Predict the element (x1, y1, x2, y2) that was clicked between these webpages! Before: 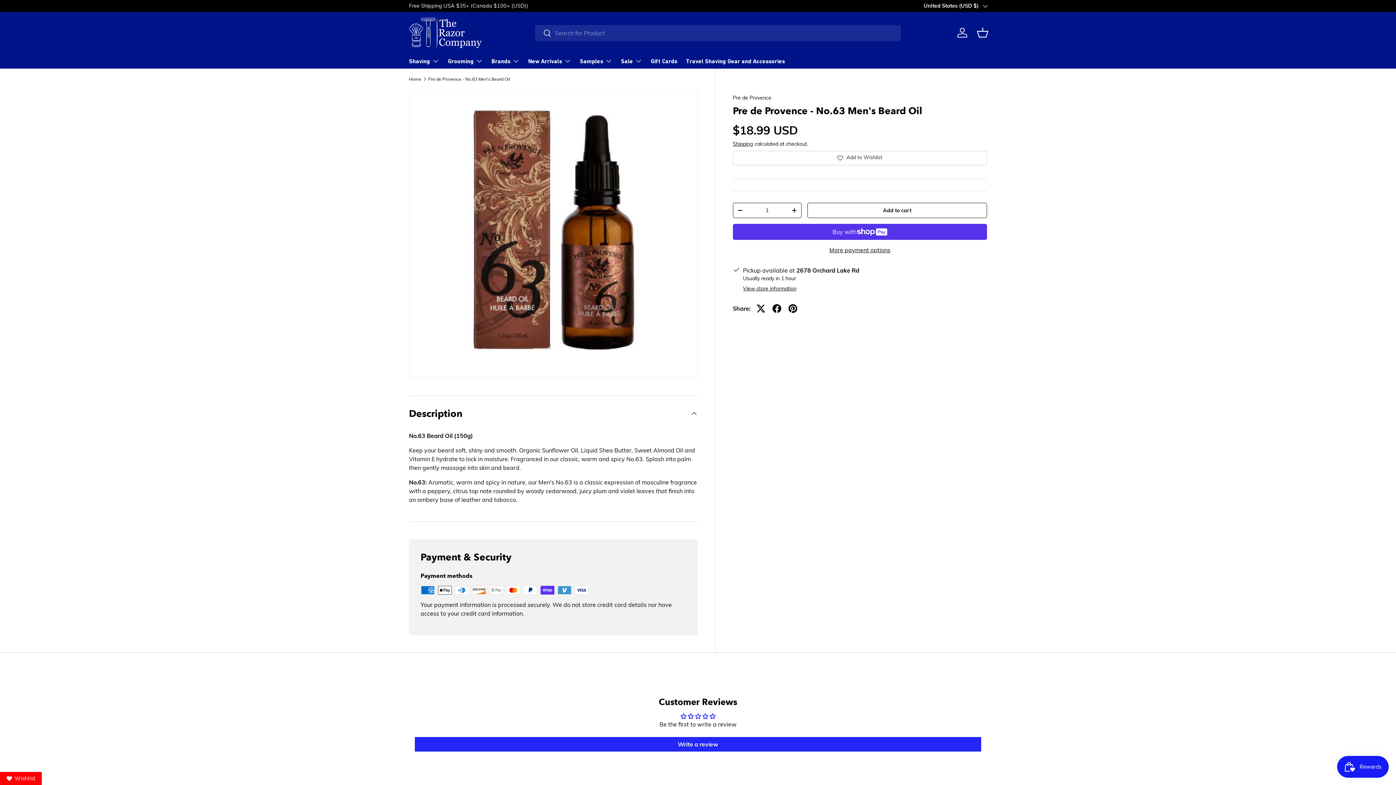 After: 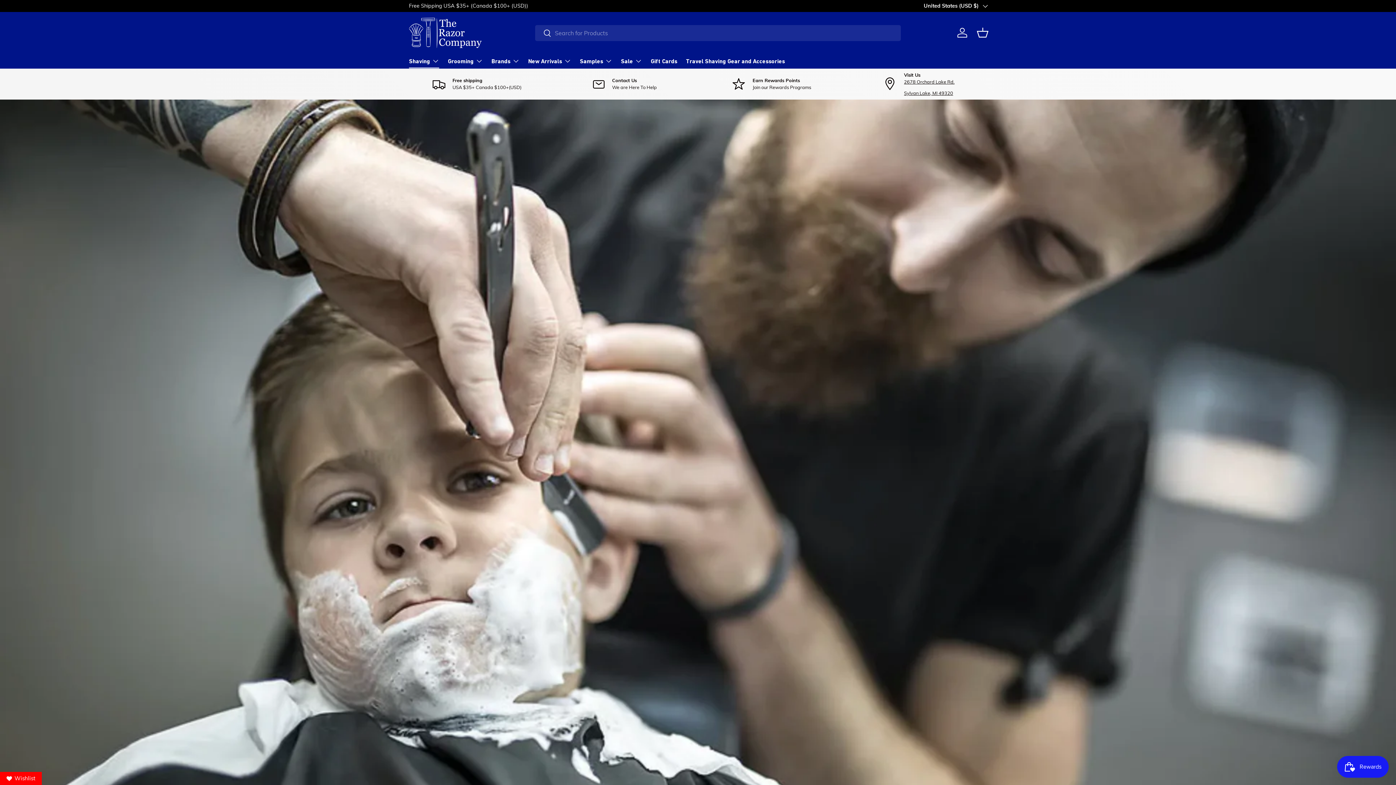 Action: bbox: (409, 17, 481, 47)